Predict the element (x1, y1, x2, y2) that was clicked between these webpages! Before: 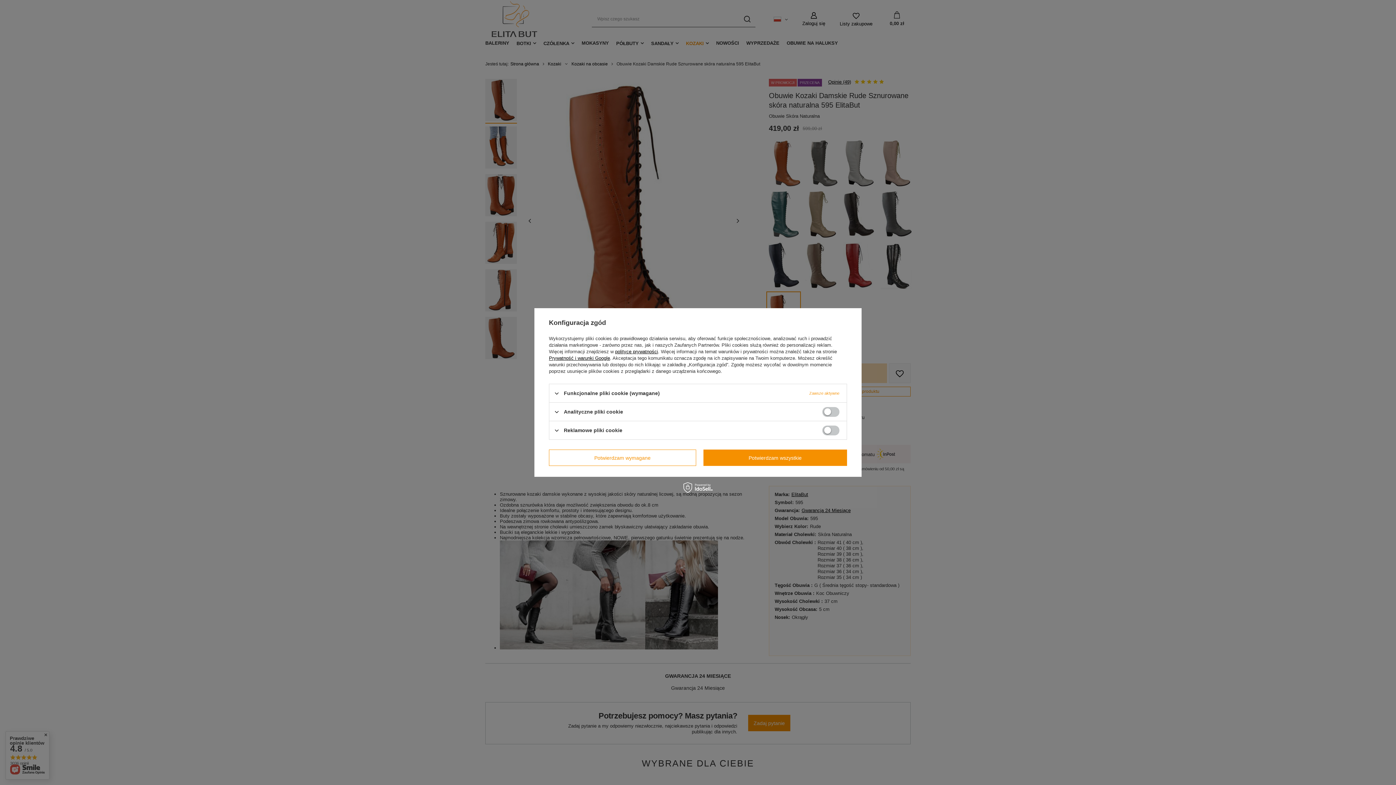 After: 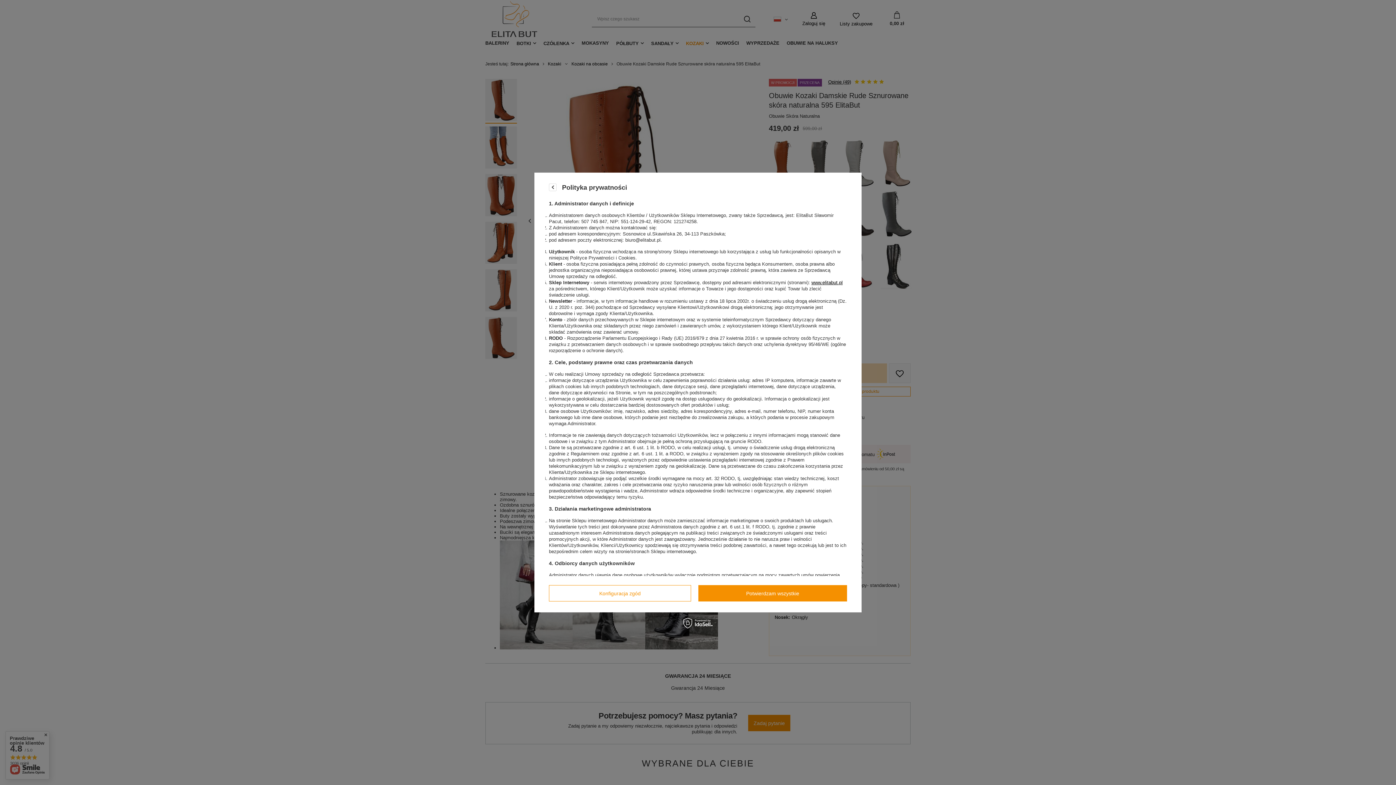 Action: label: polityce prywatności bbox: (615, 349, 658, 354)